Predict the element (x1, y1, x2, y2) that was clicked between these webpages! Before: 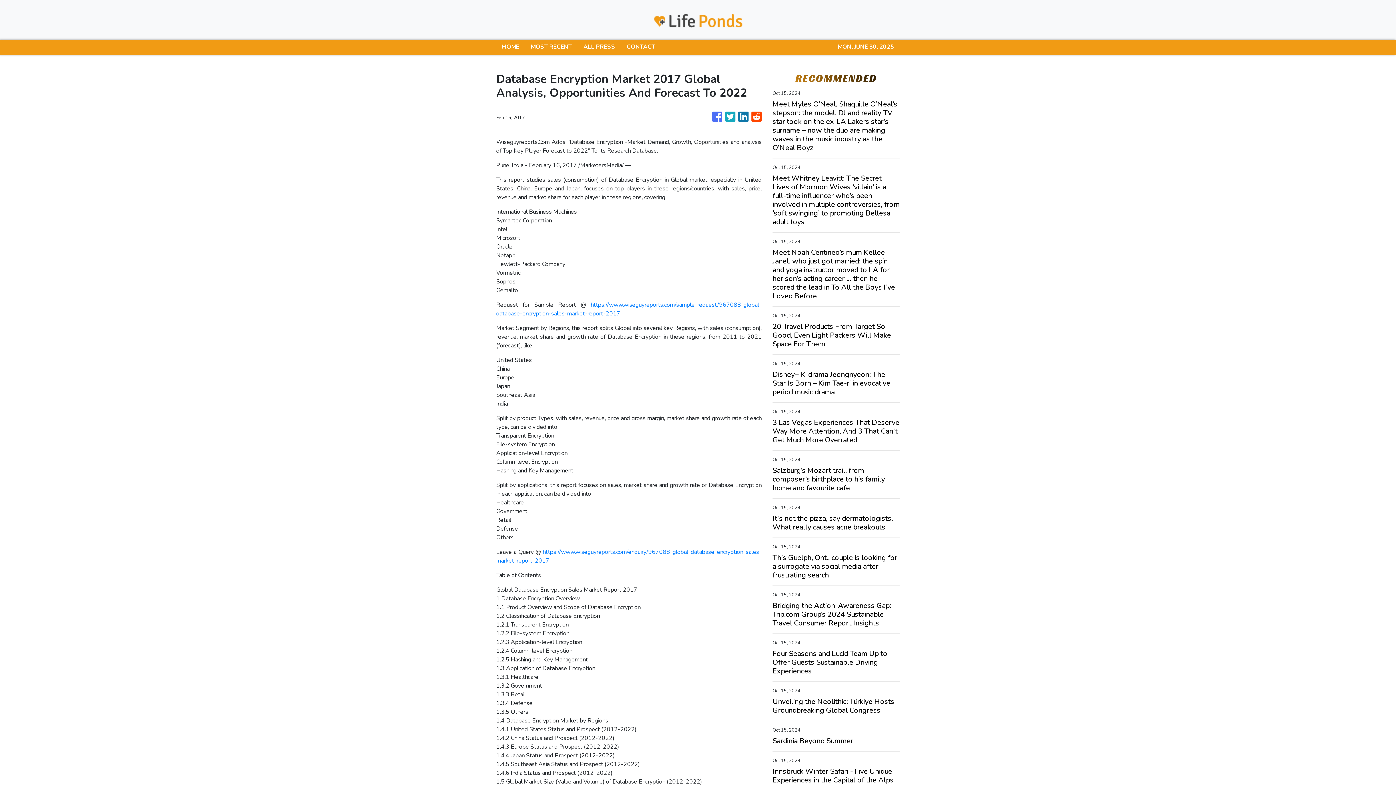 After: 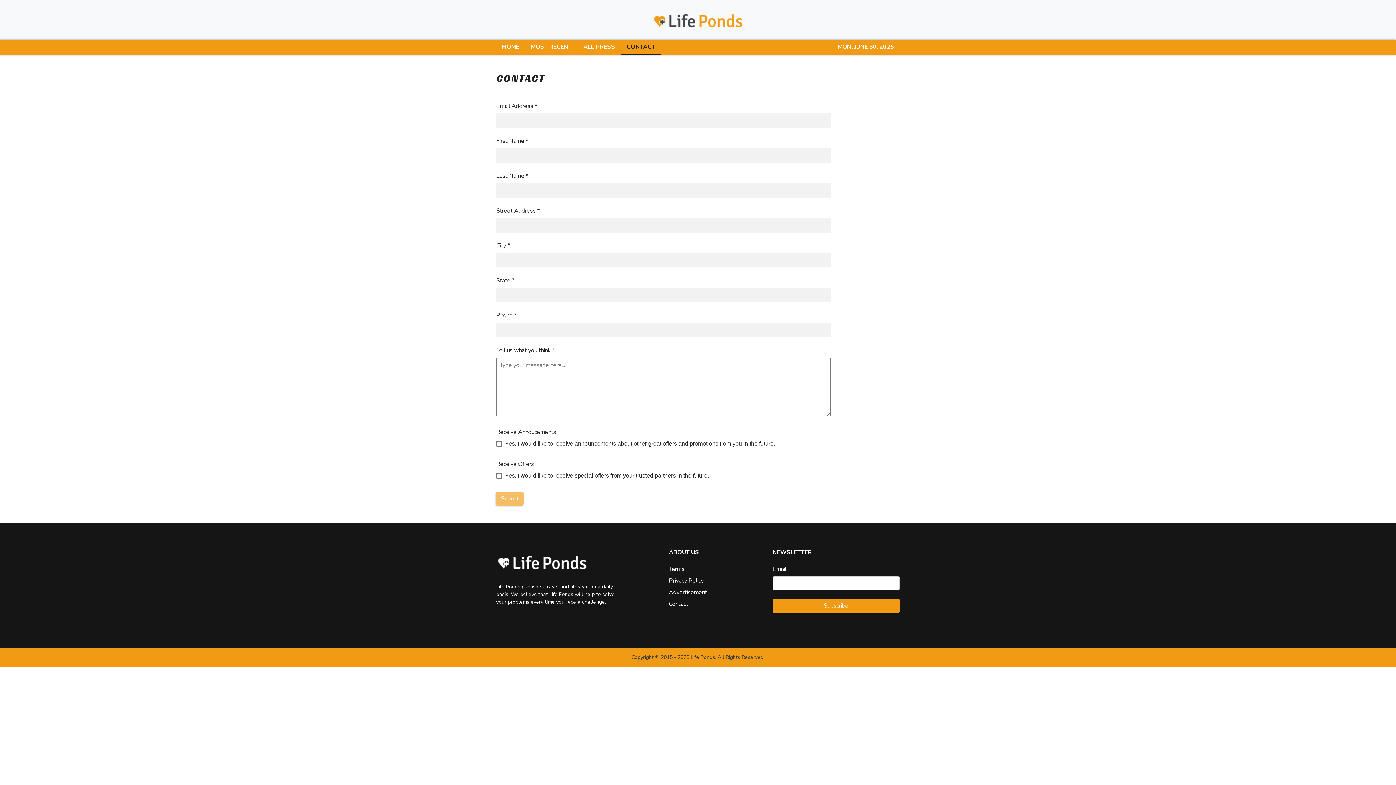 Action: label: CONTACT bbox: (621, 39, 661, 54)